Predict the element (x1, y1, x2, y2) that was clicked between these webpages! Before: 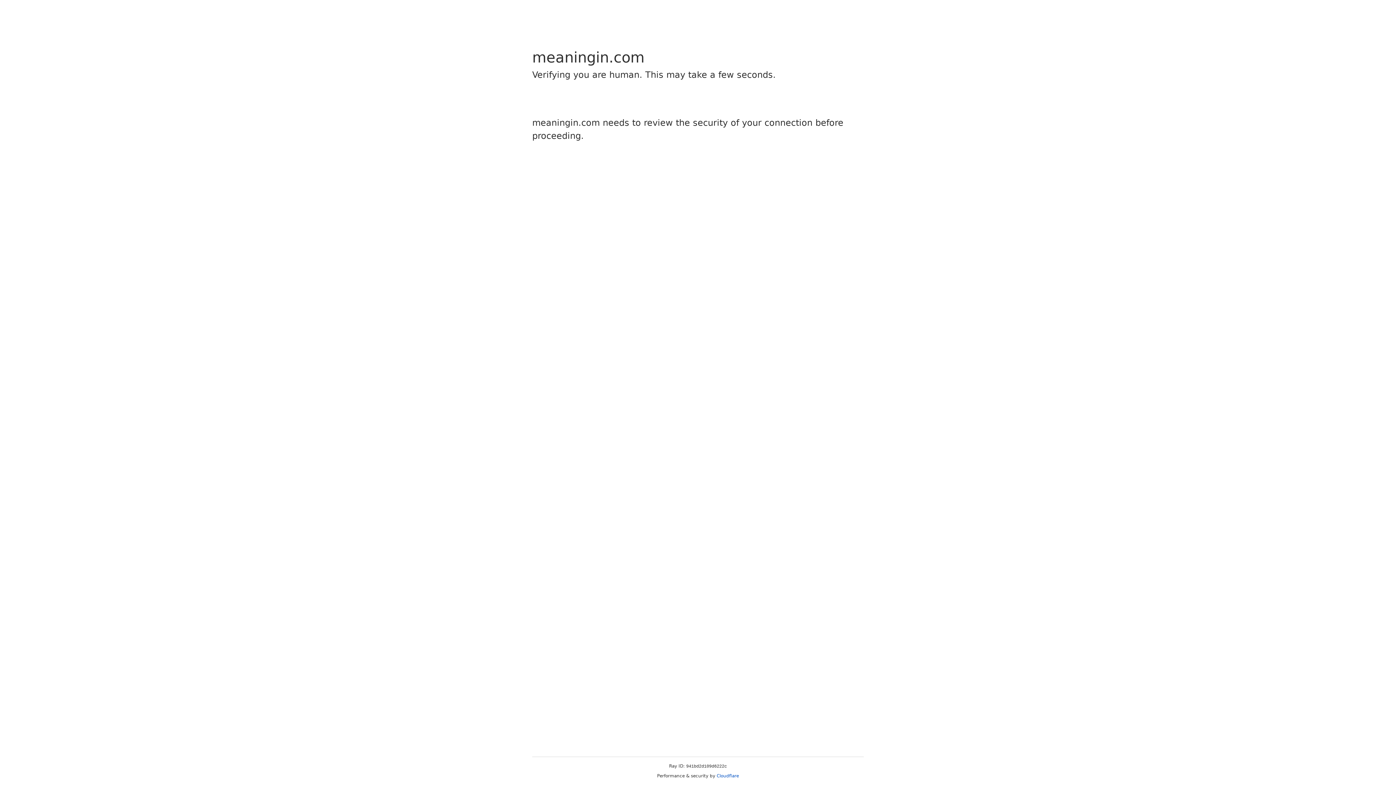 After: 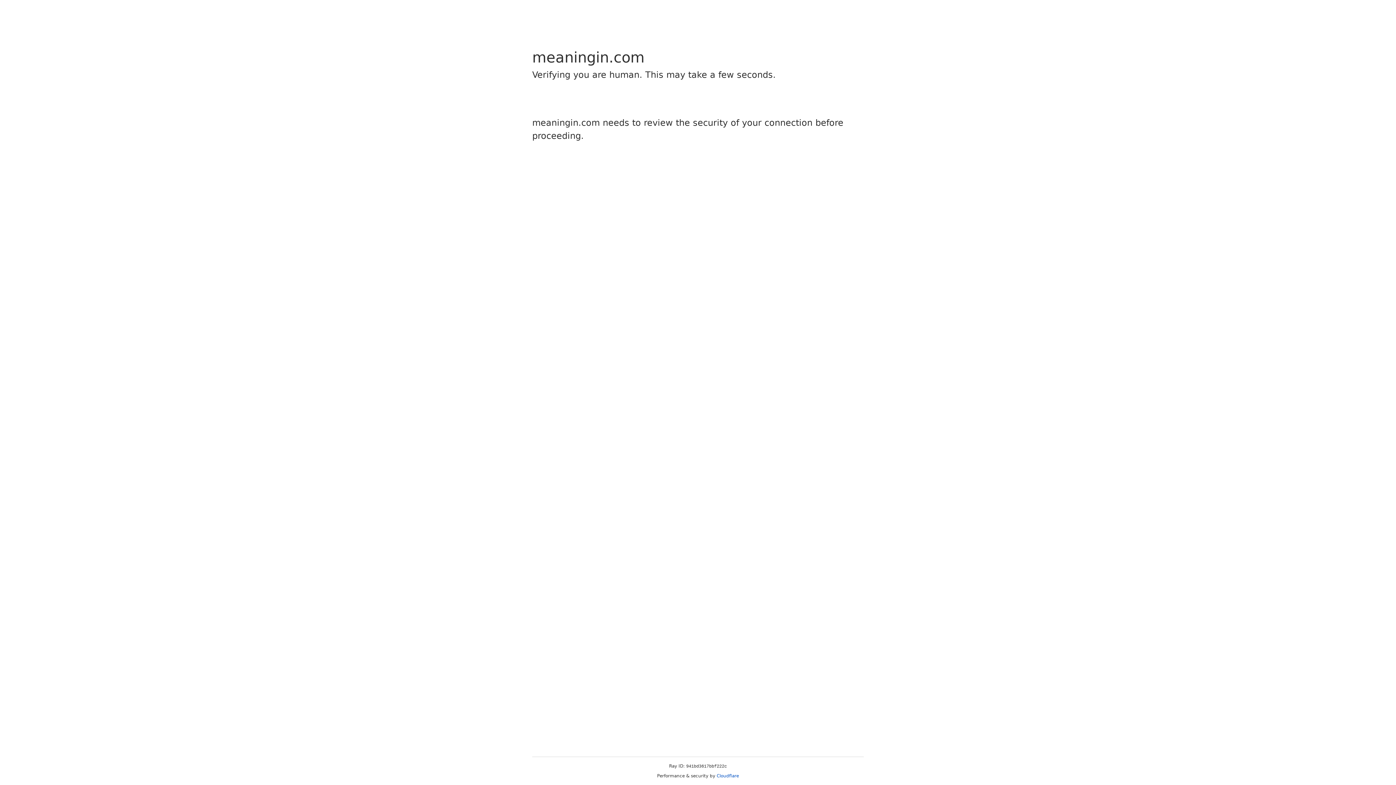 Action: bbox: (716, 773, 739, 778) label: Cloudflare